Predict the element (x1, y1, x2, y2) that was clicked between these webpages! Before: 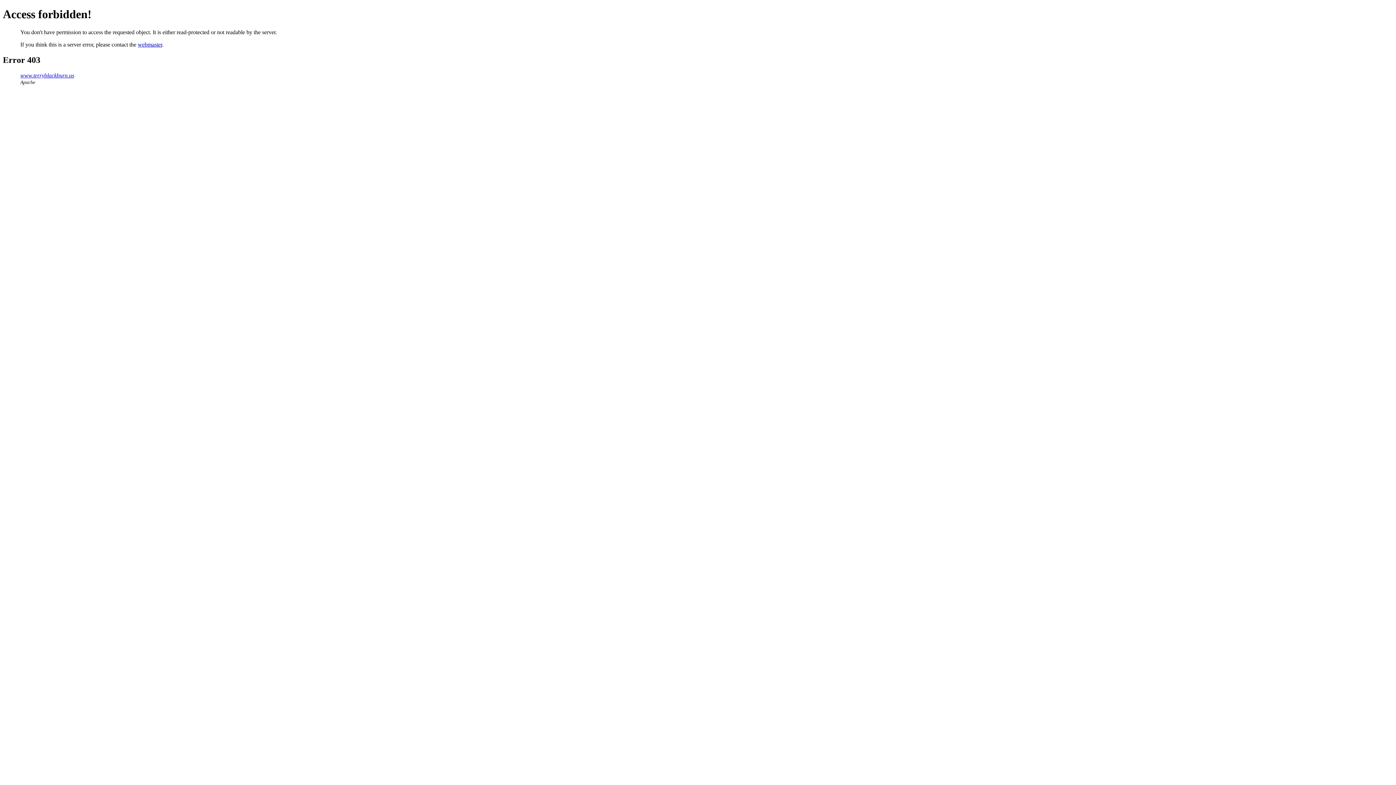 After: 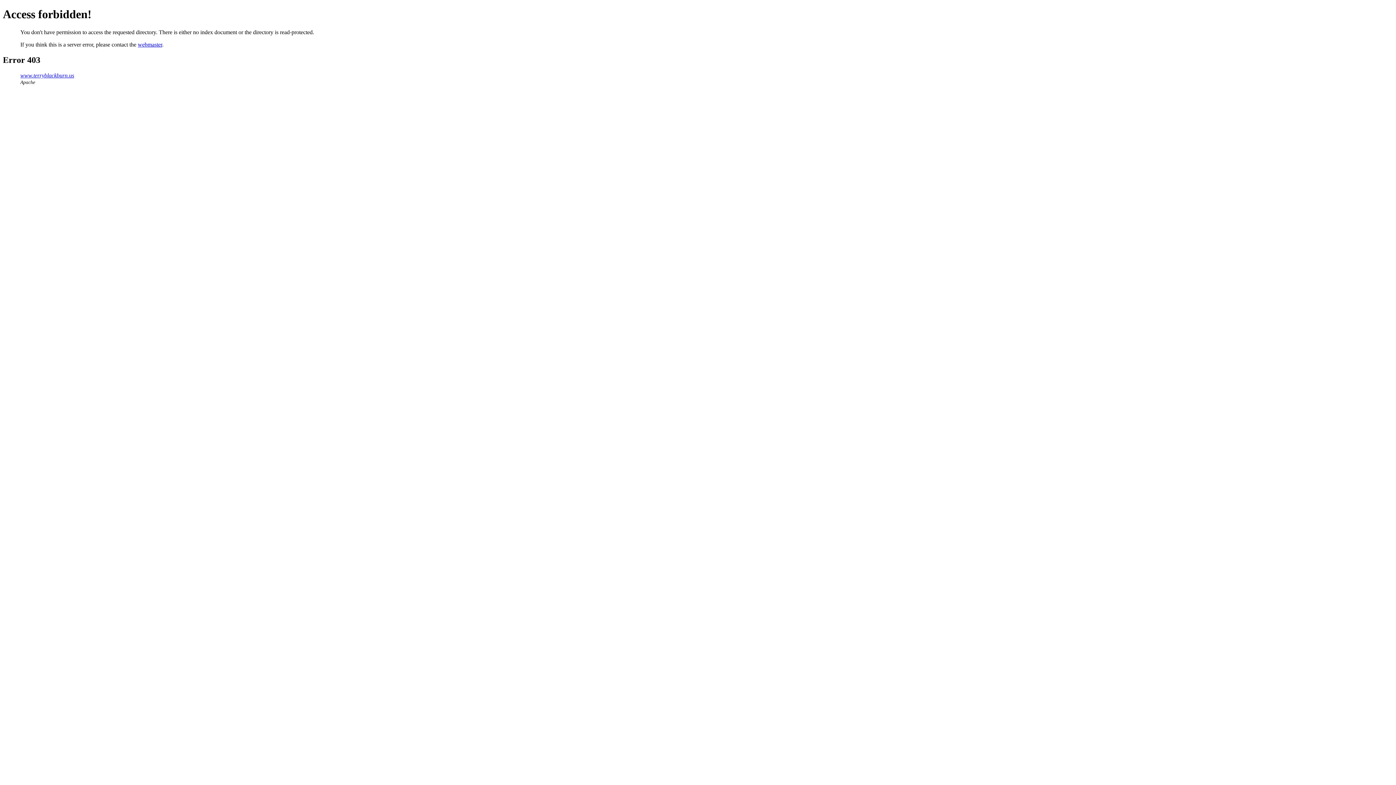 Action: bbox: (20, 72, 74, 78) label: www.terryblackburn.us